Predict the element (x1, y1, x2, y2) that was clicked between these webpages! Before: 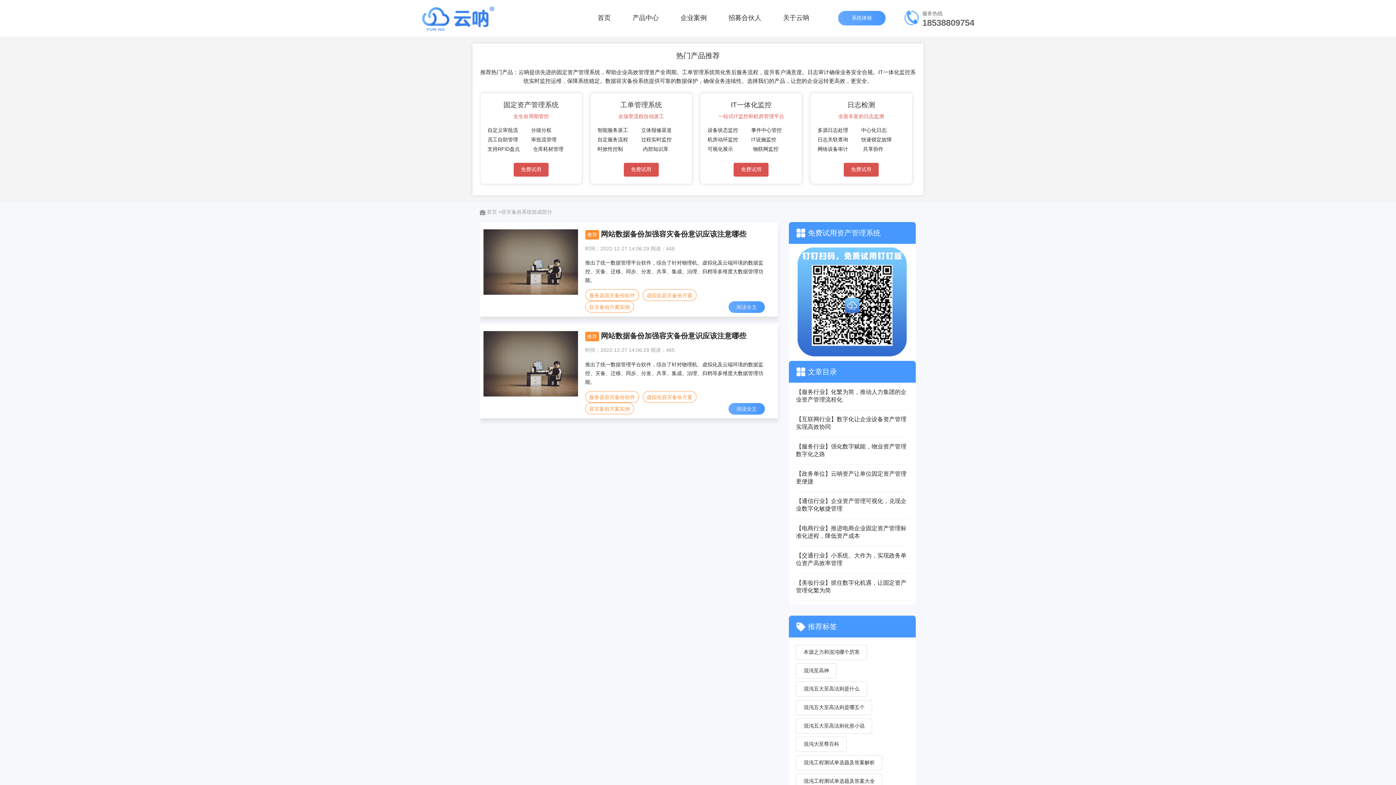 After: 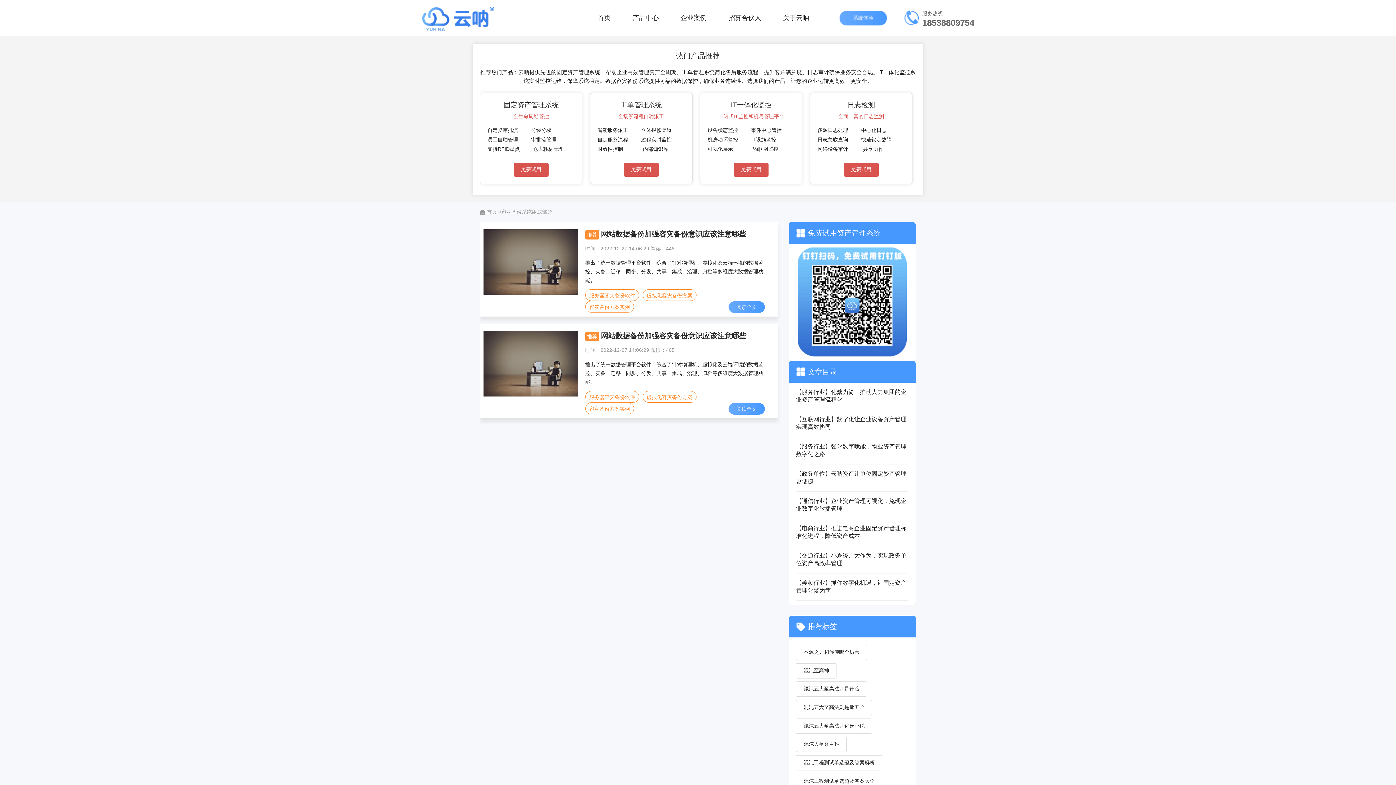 Action: label: >容灾备份系统组成部分 bbox: (498, 209, 552, 214)